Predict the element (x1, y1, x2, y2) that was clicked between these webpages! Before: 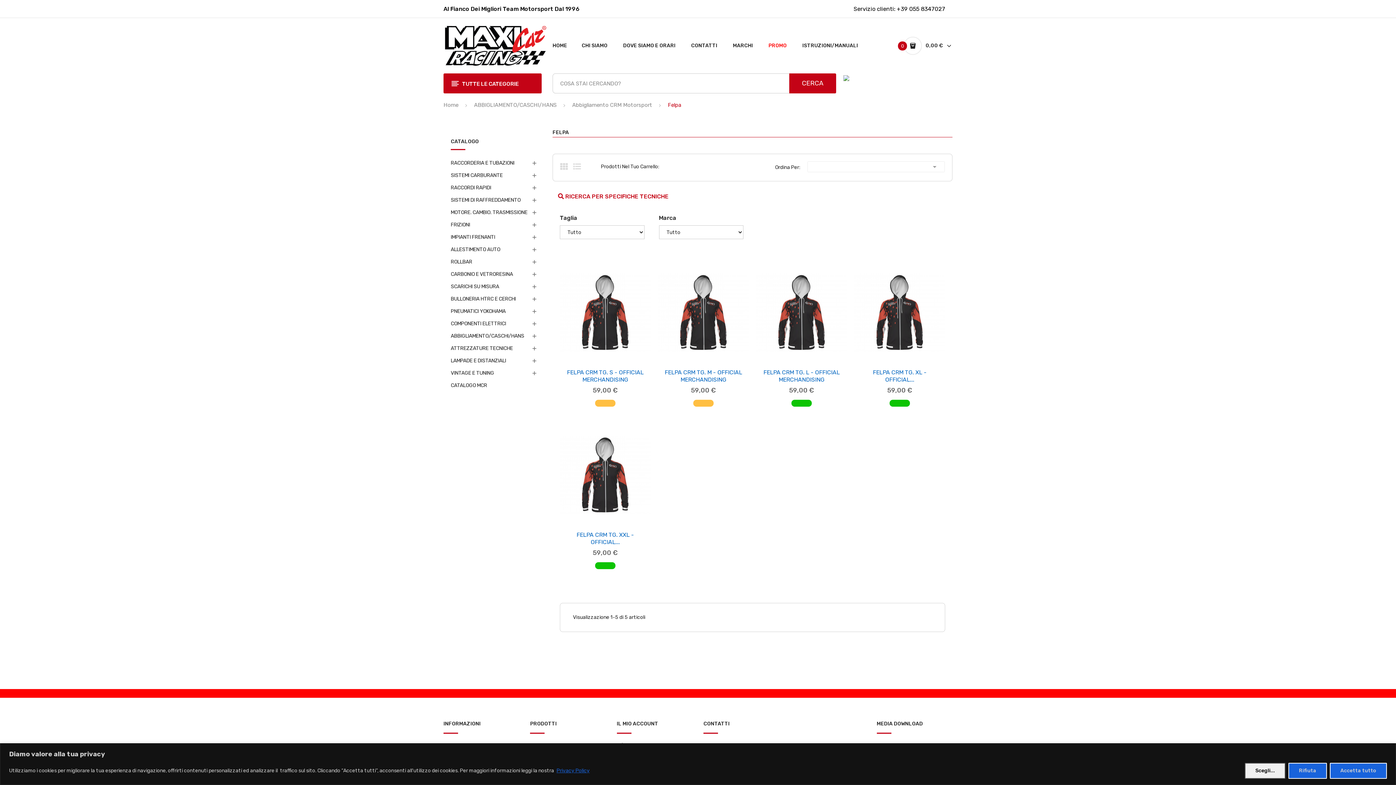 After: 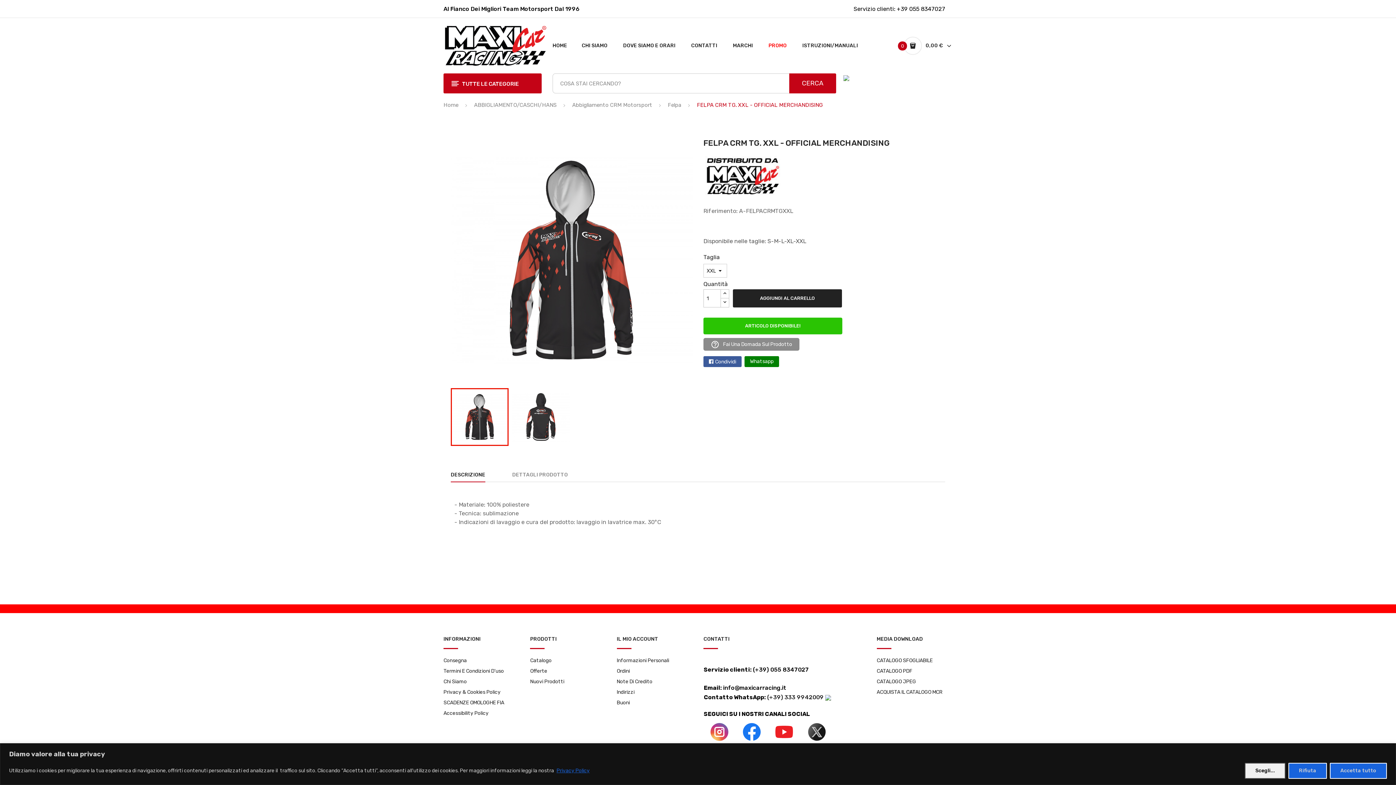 Action: label: FELPA CRM TG. XXL - OFFICIAL... bbox: (563, 531, 647, 546)